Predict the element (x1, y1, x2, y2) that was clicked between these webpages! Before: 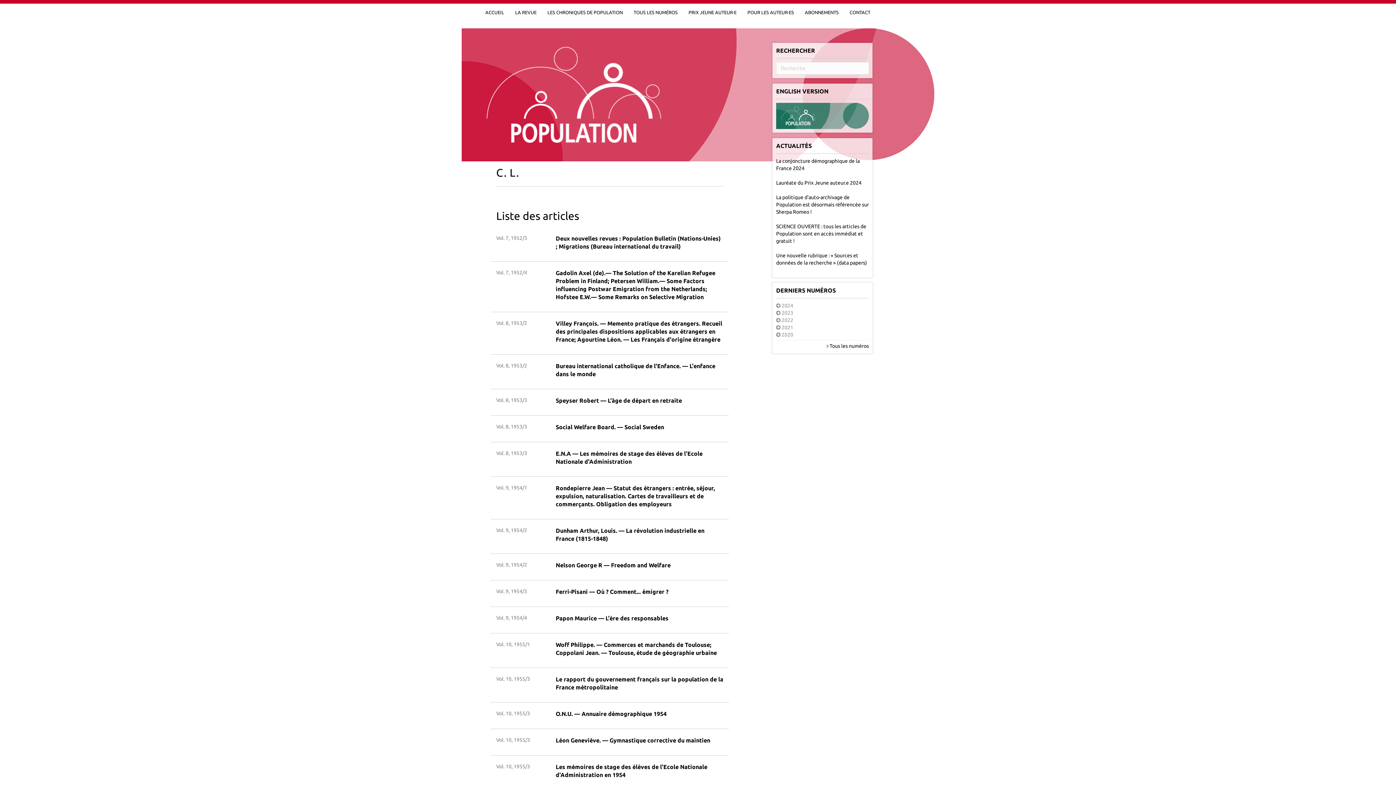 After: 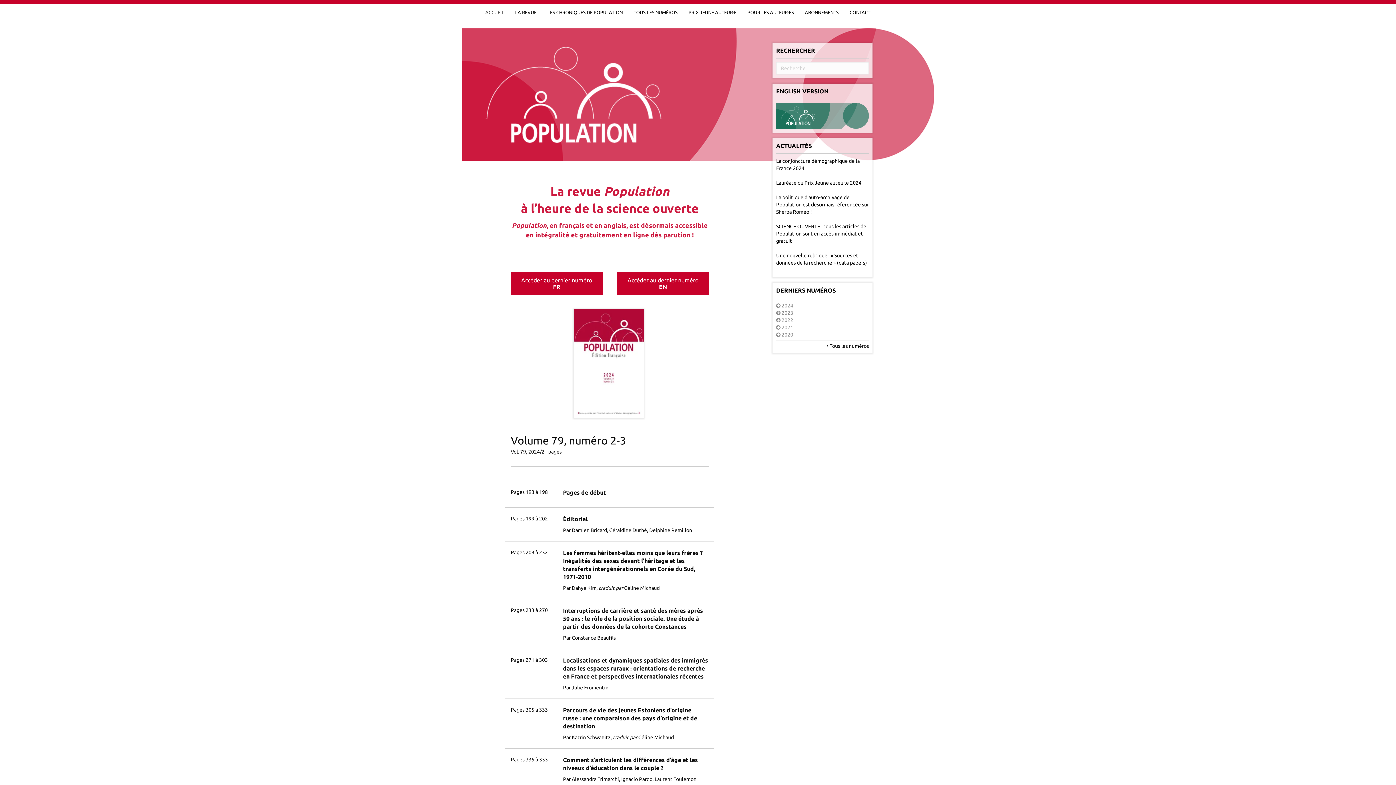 Action: label: ACCUEIL bbox: (480, 3, 509, 21)